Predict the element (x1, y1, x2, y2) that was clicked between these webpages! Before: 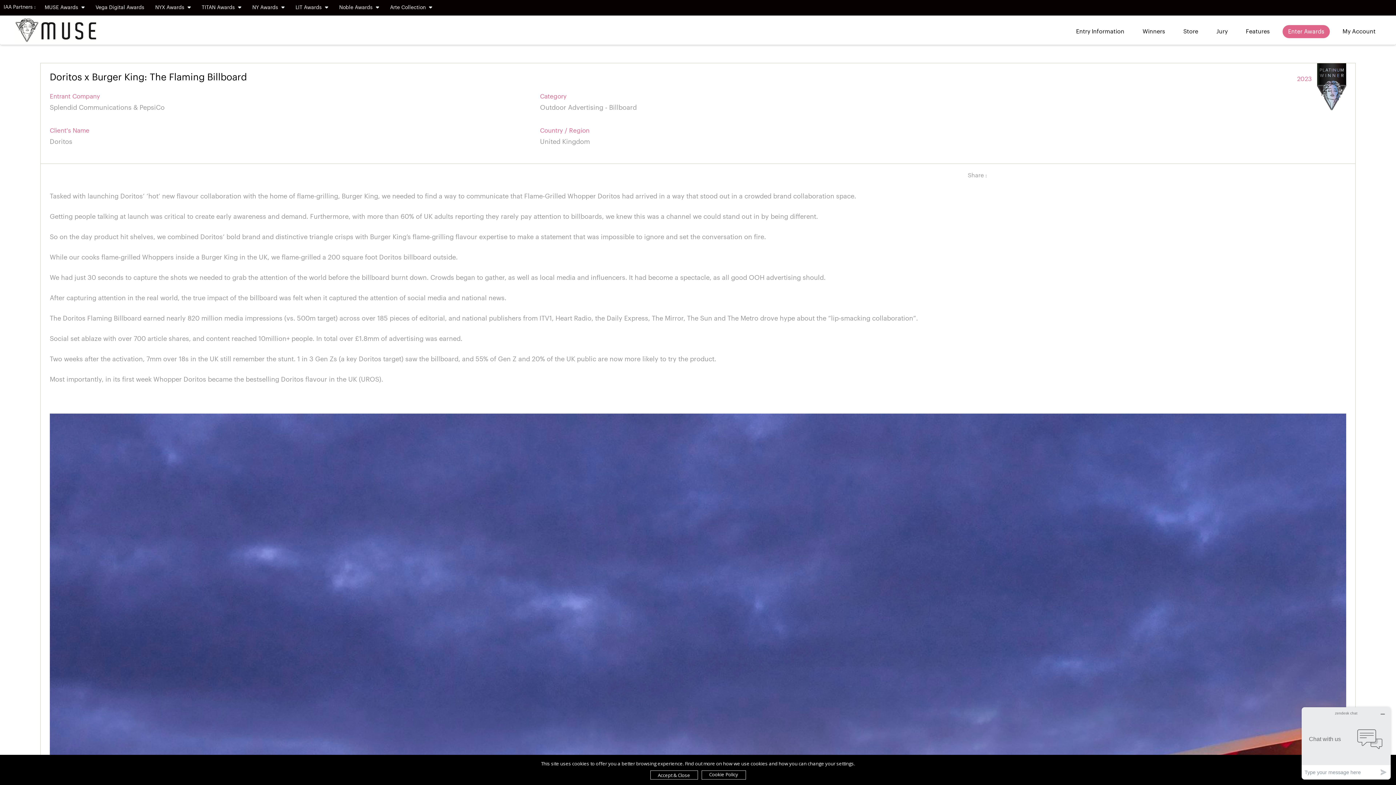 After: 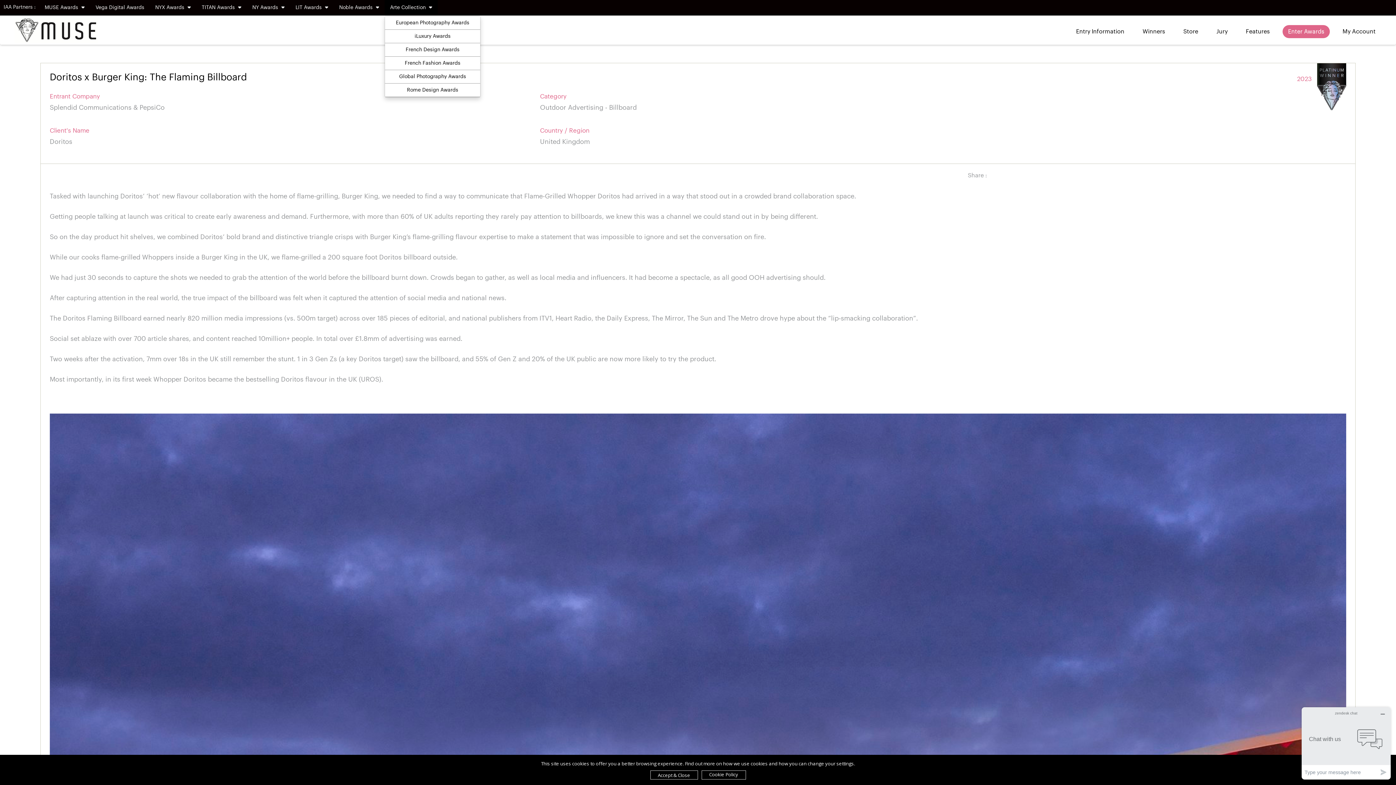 Action: bbox: (384, 0, 437, 15) label: Arte Collection 